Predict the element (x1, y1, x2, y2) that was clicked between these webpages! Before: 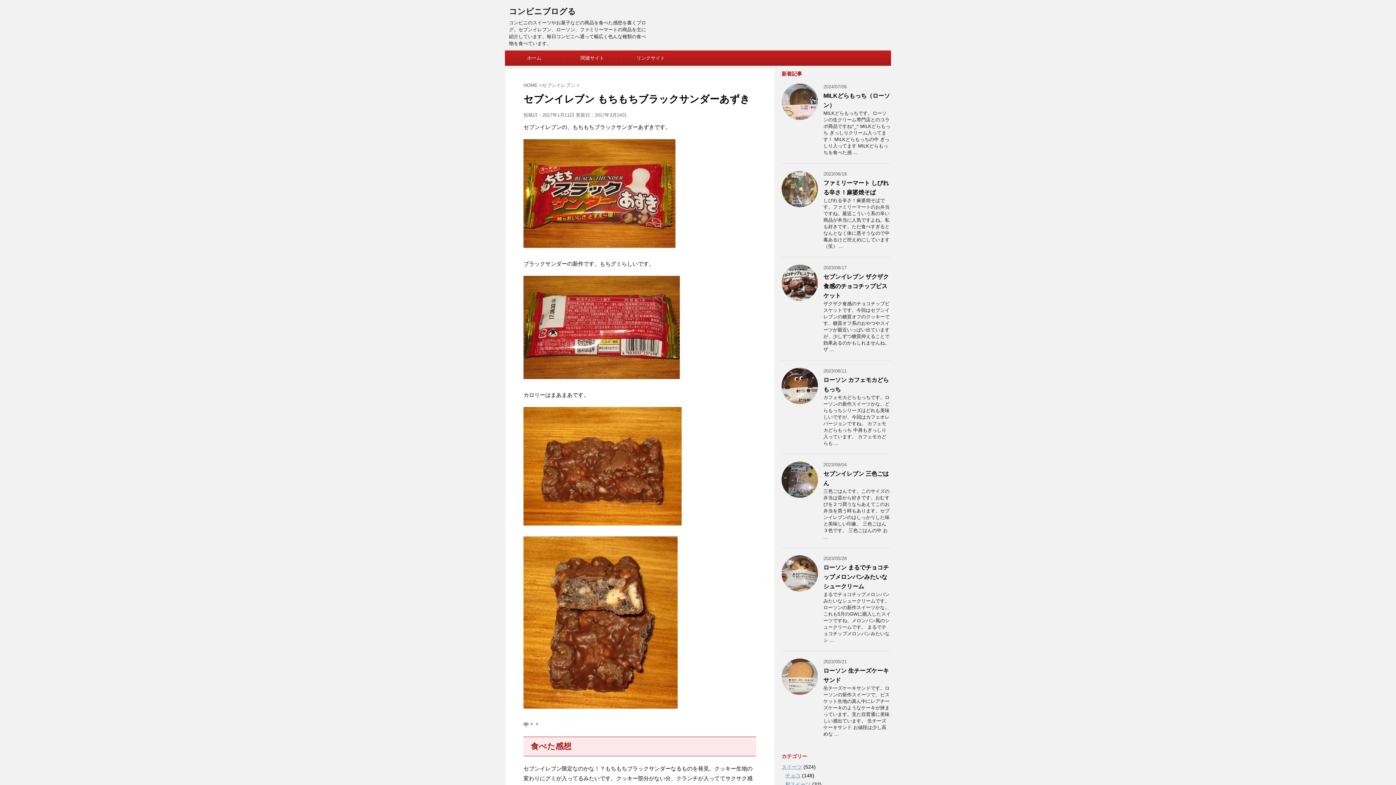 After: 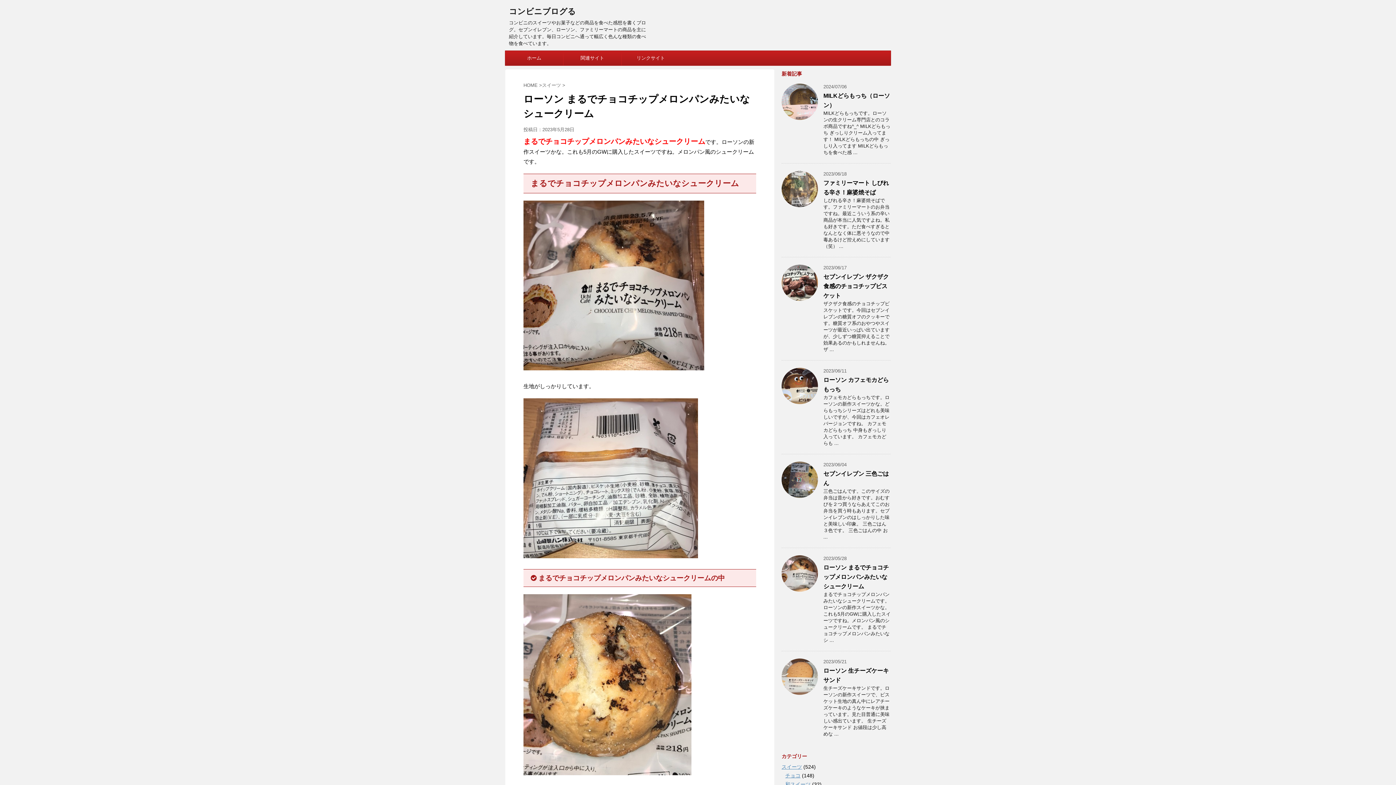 Action: bbox: (823, 564, 889, 589) label: ローソン まるでチョコチップメロンパンみたいなシュークリーム